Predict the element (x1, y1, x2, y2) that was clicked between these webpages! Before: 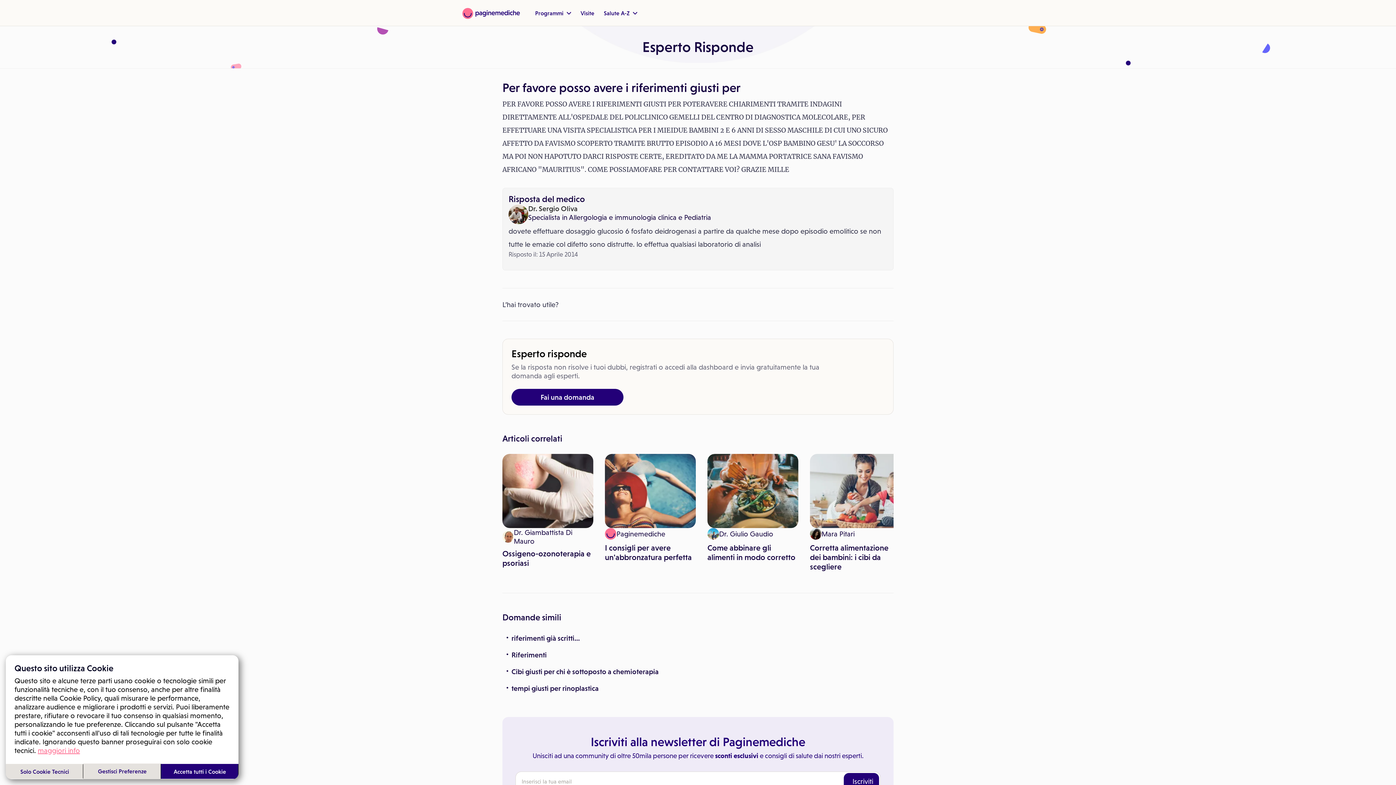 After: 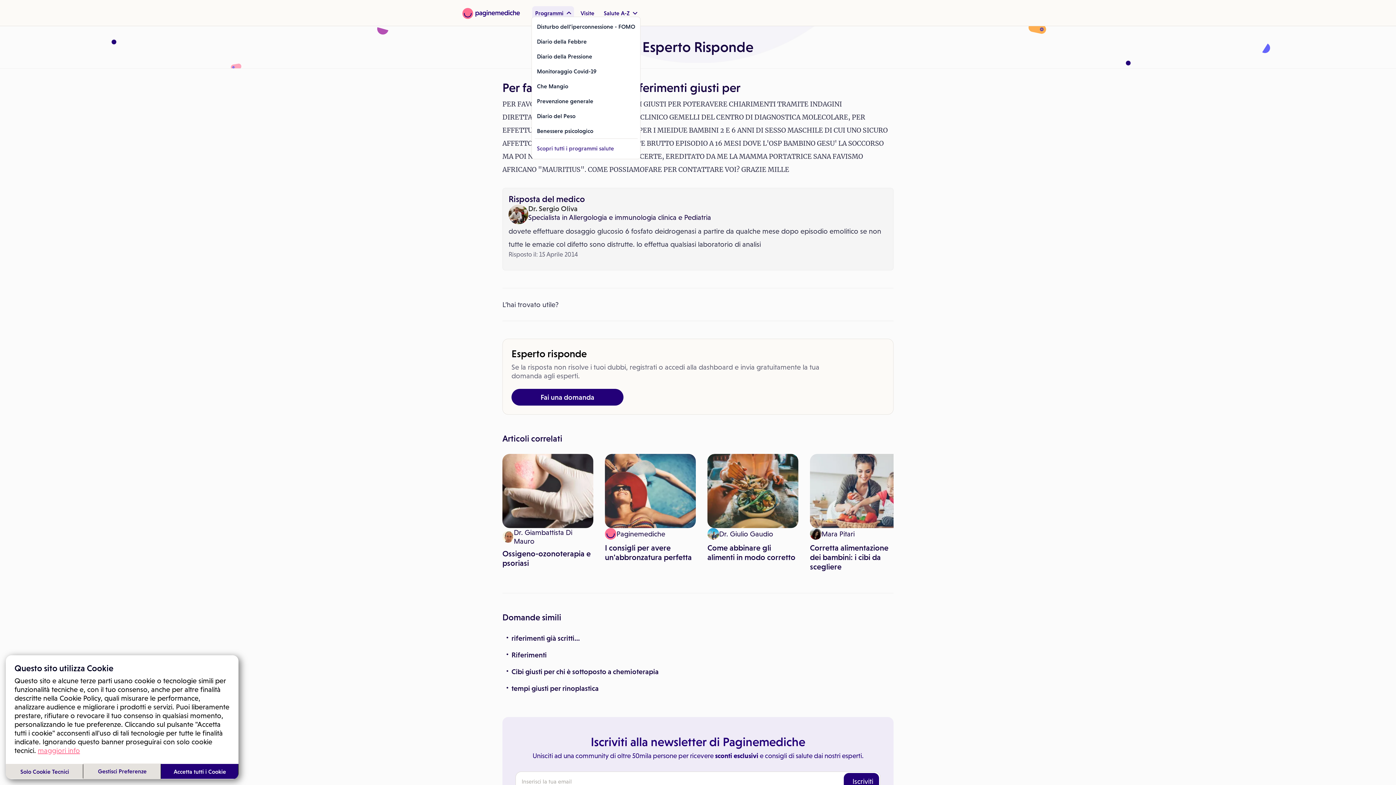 Action: label: Programmi  bbox: (535, 9, 571, 17)